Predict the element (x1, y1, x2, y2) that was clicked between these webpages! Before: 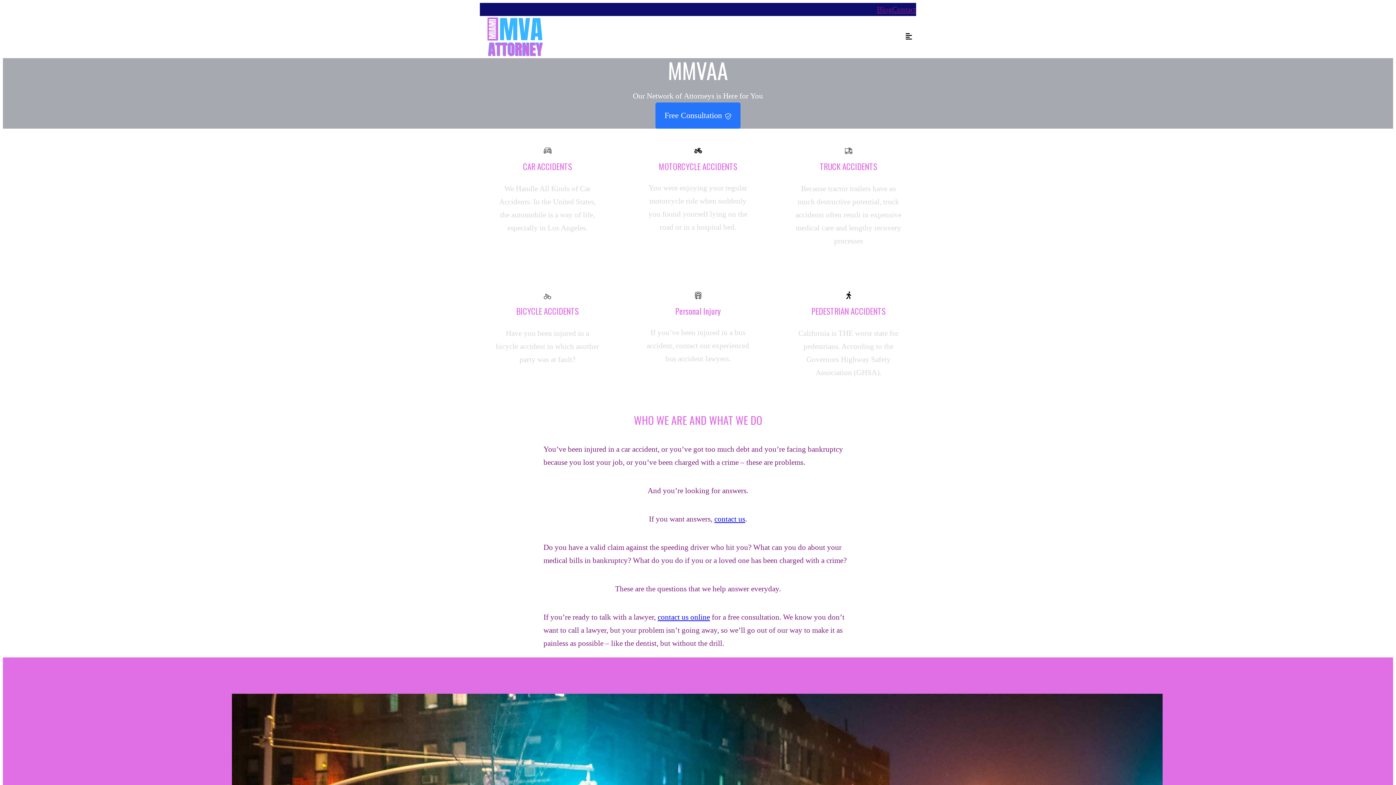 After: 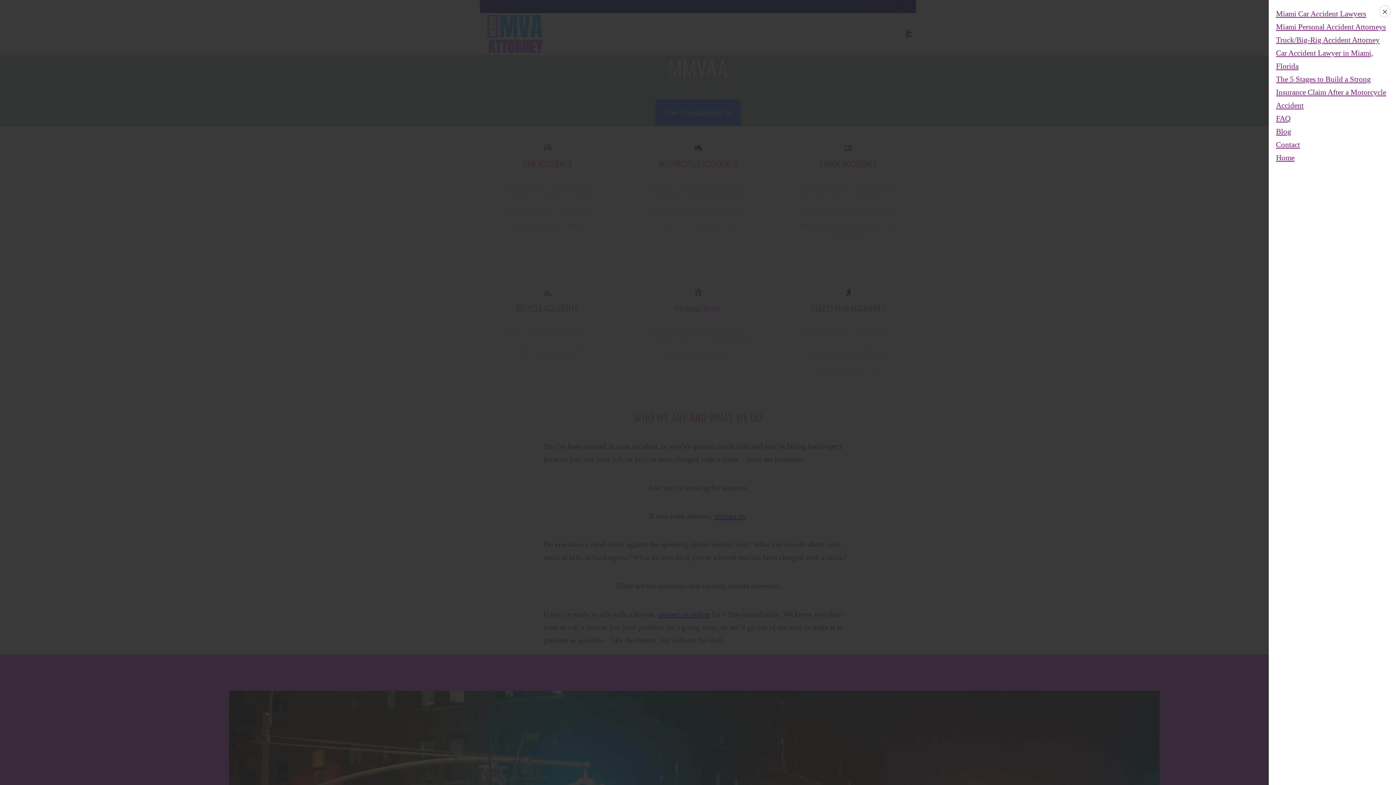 Action: label: OffCanvas bbox: (901, 29, 916, 44)